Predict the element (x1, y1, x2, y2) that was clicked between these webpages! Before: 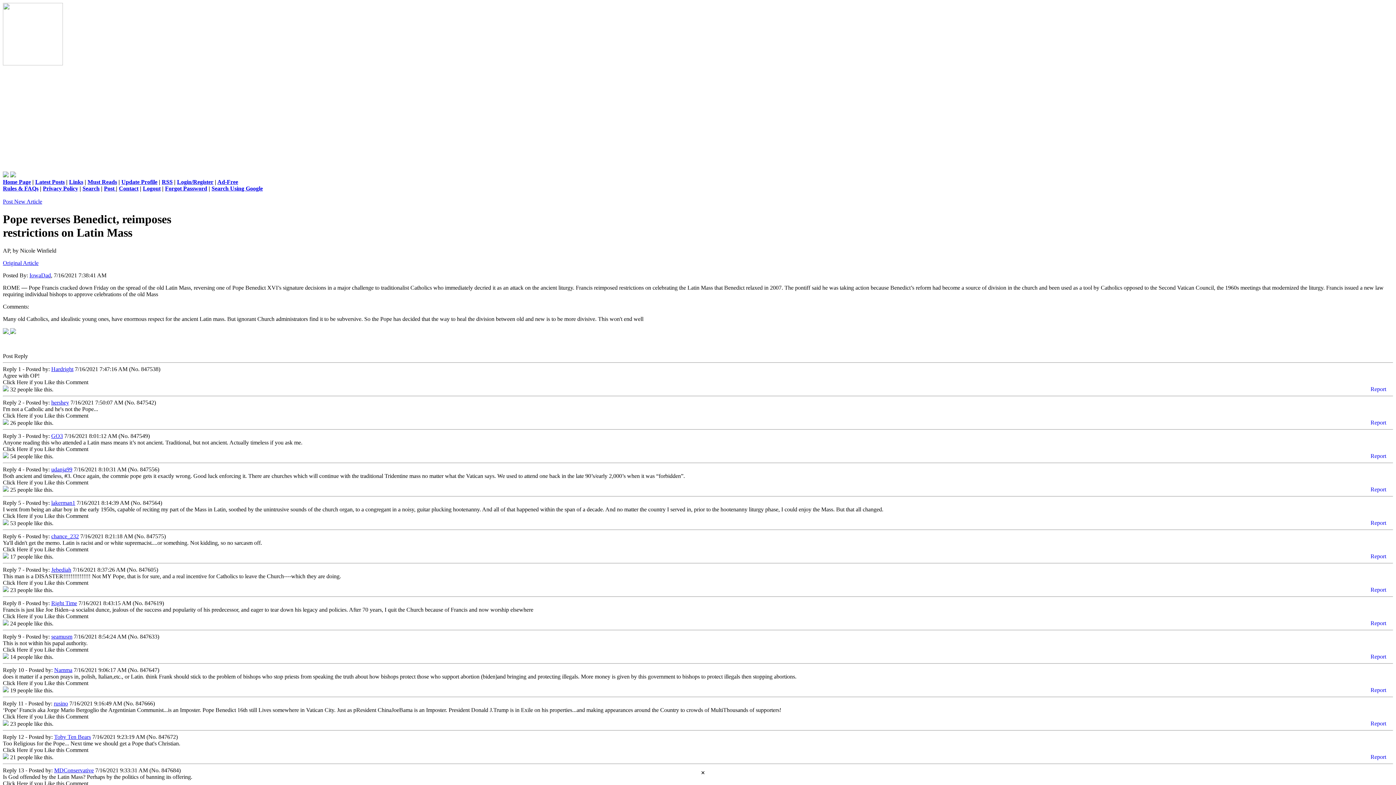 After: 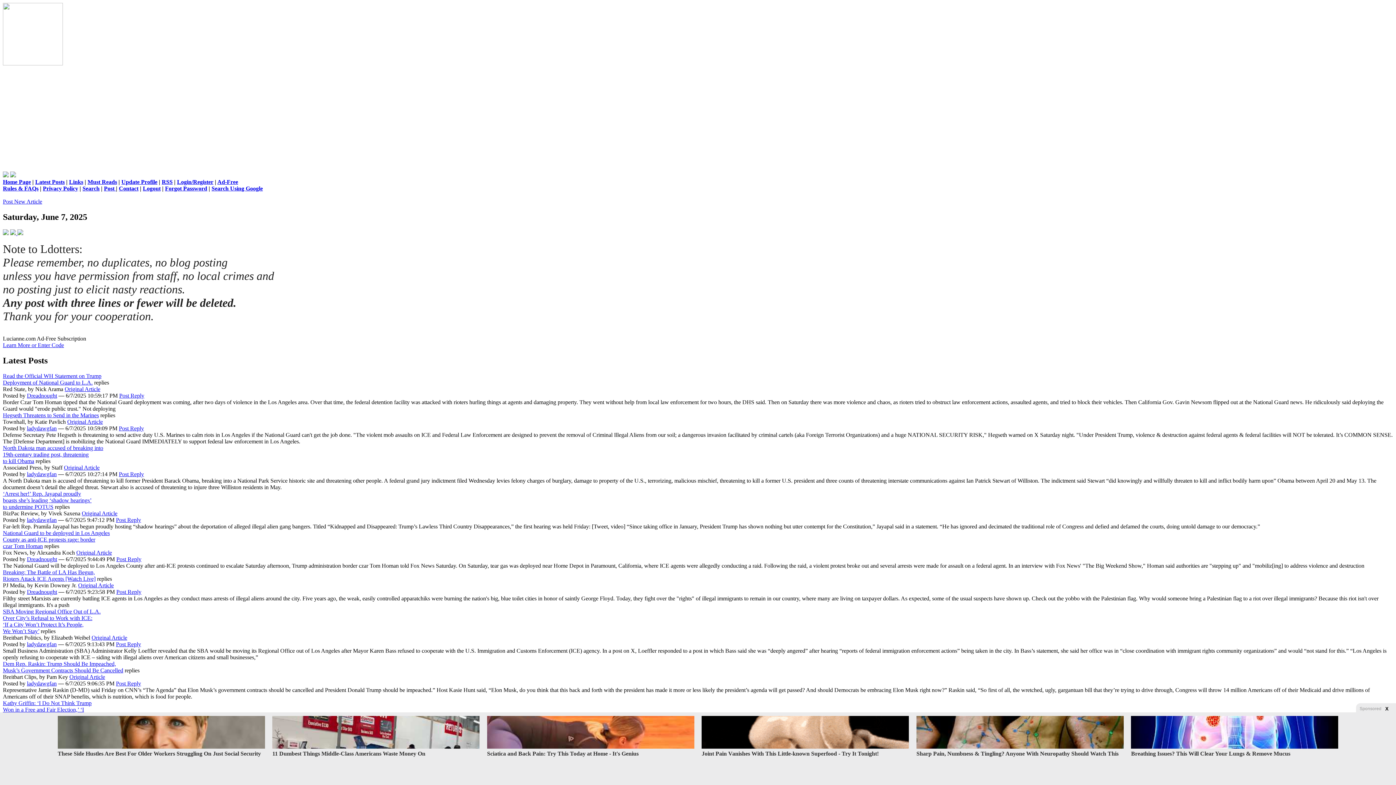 Action: label: Report  bbox: (1370, 687, 1388, 693)